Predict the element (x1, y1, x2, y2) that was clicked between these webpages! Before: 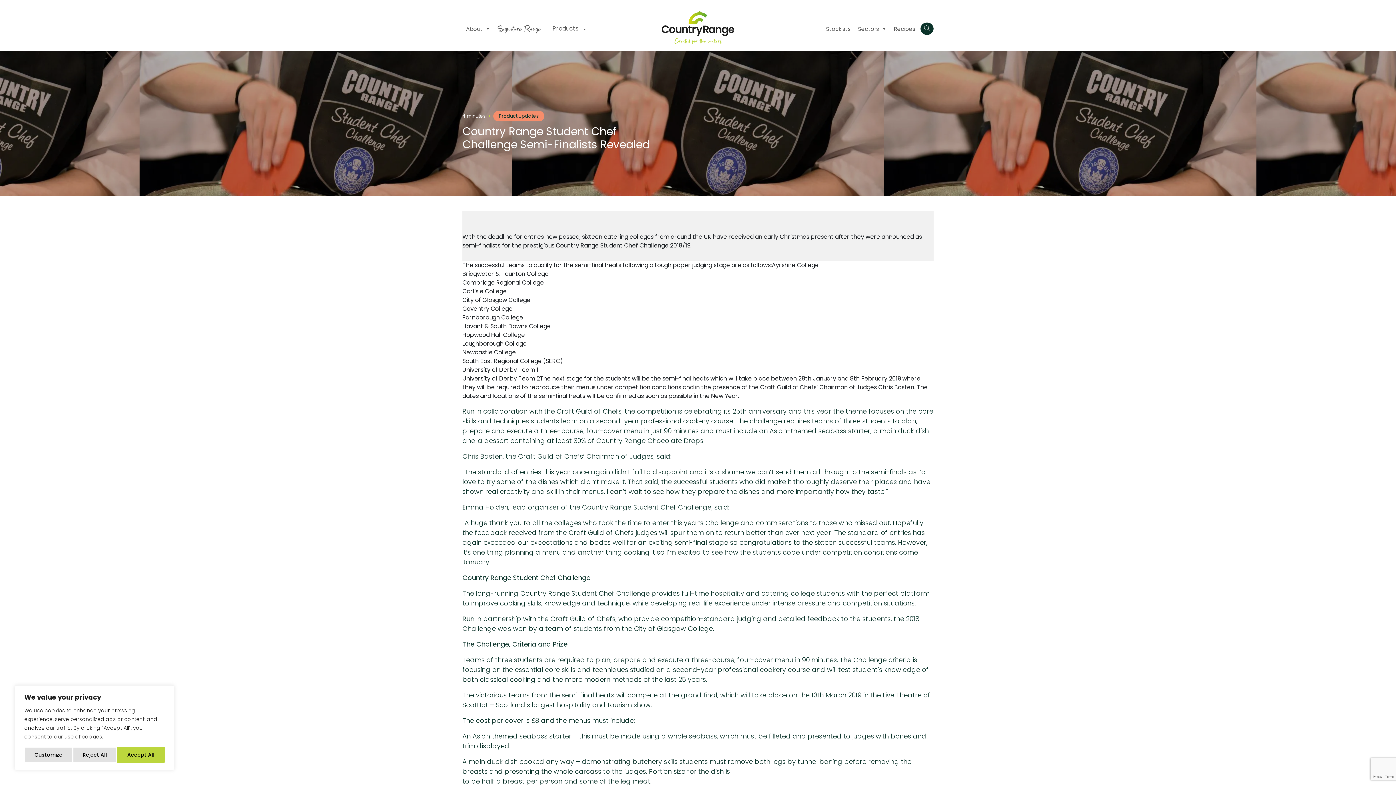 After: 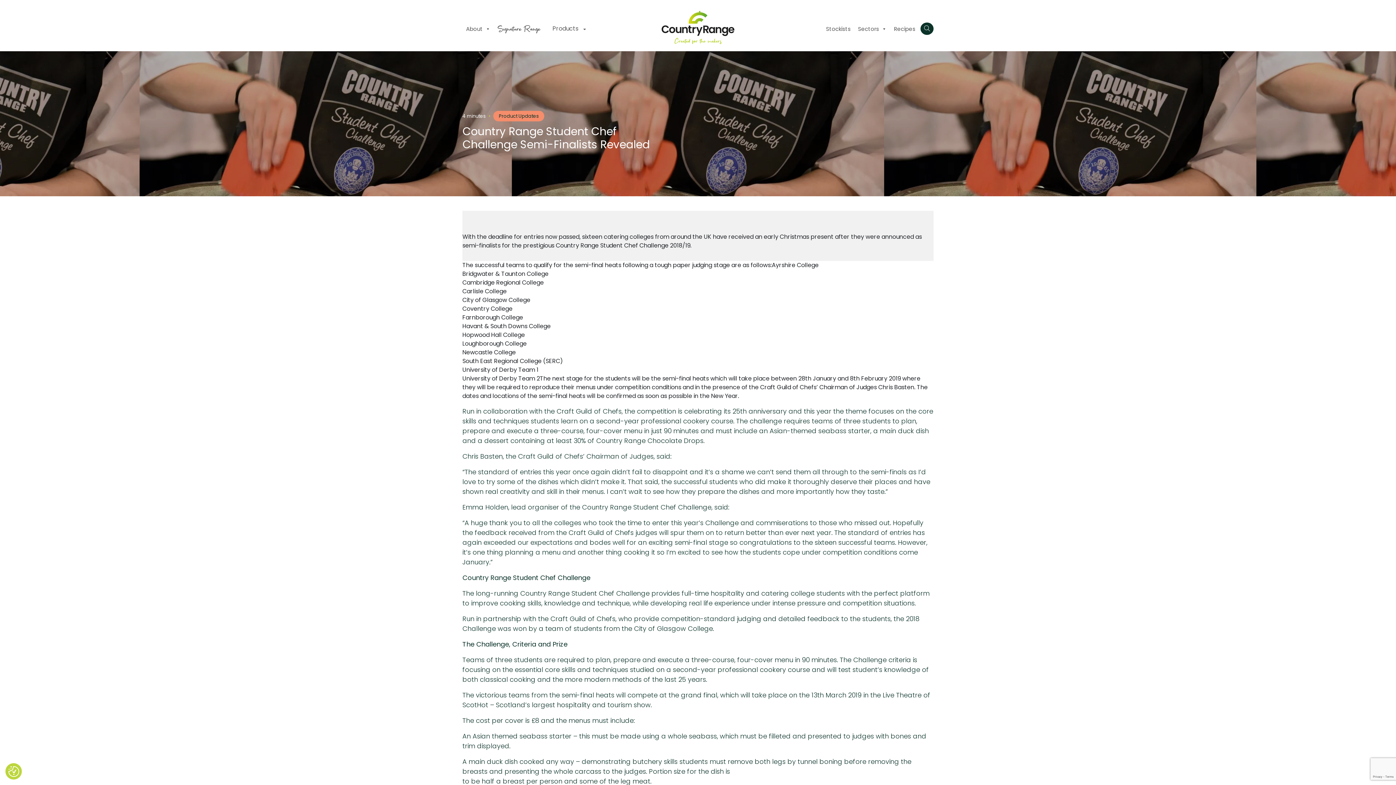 Action: bbox: (72, 747, 117, 763) label: Reject All